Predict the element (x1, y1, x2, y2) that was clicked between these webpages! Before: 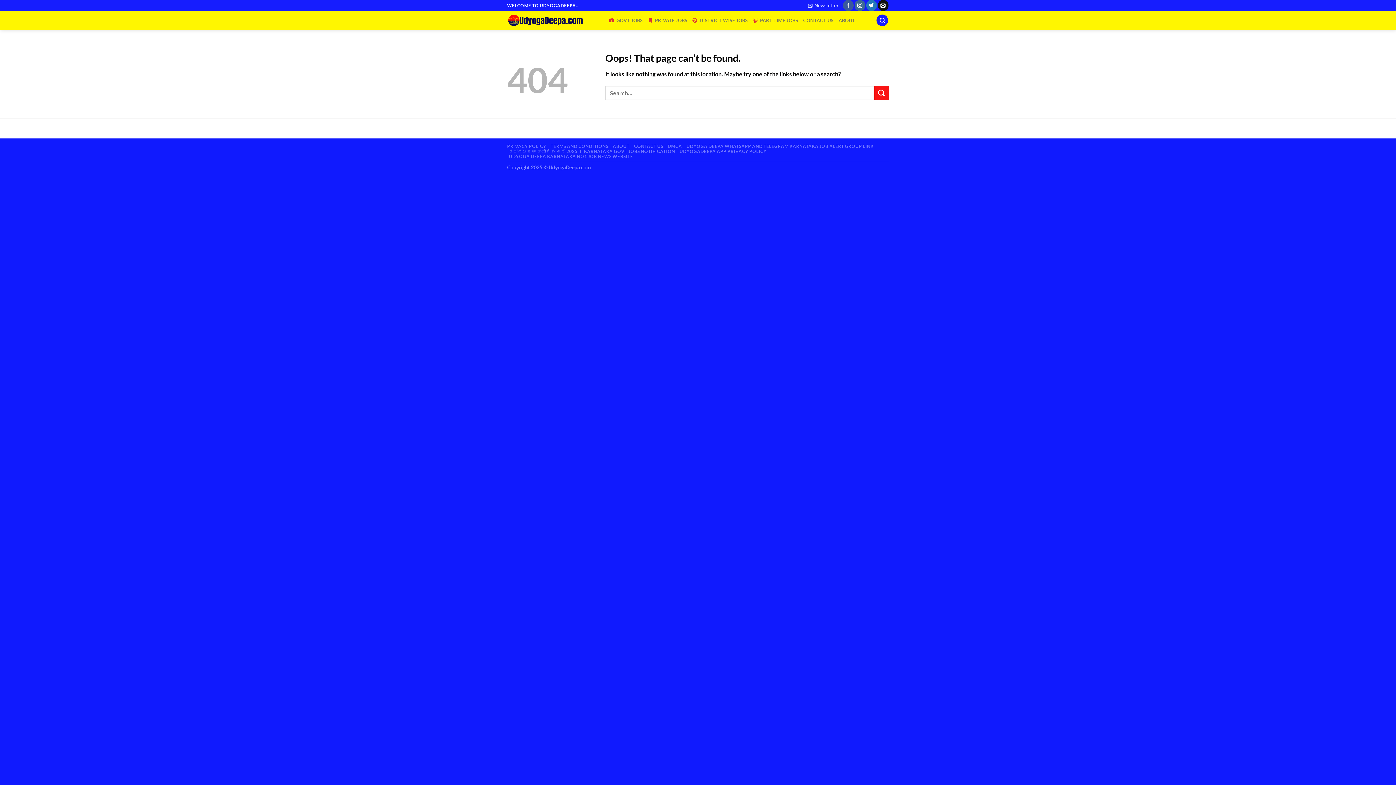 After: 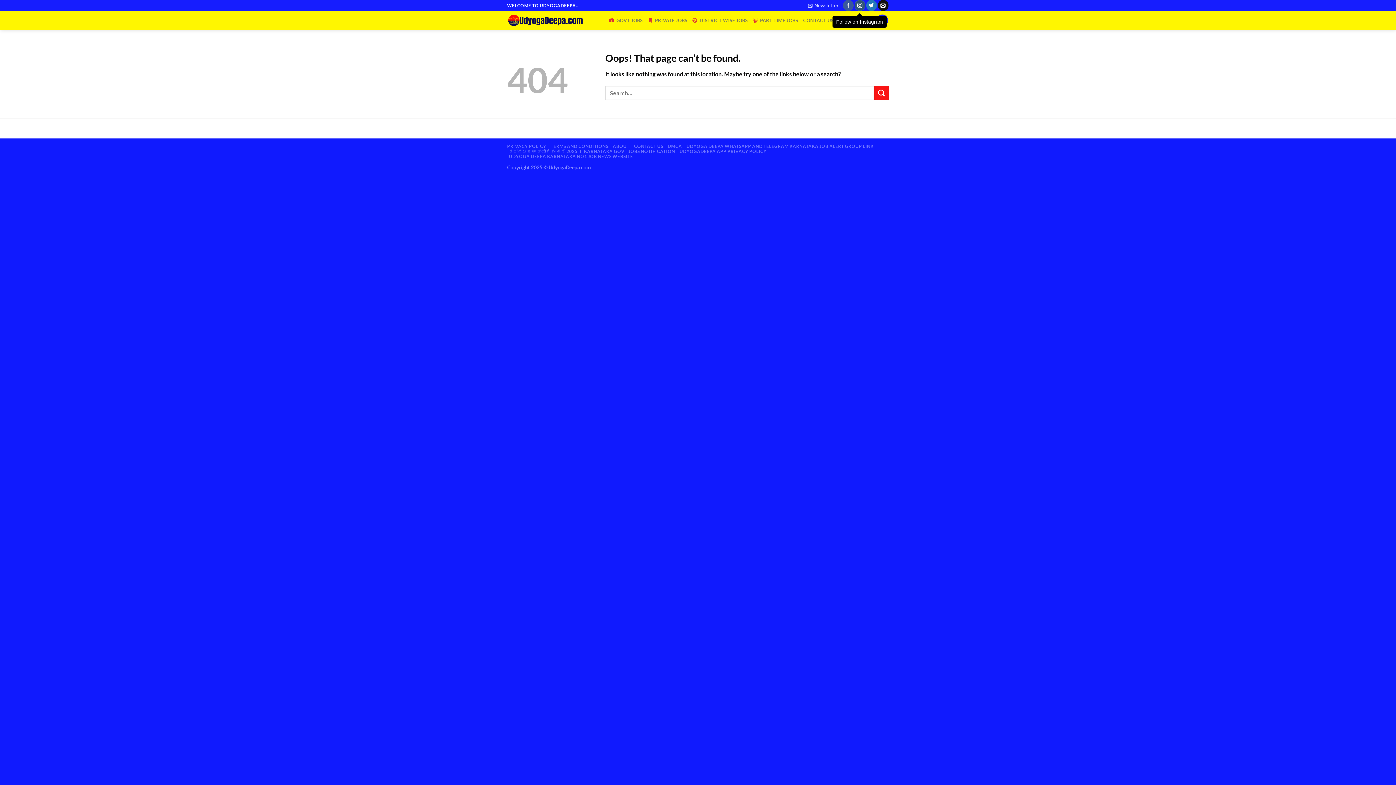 Action: bbox: (854, 0, 865, 10) label: Follow on Instagram